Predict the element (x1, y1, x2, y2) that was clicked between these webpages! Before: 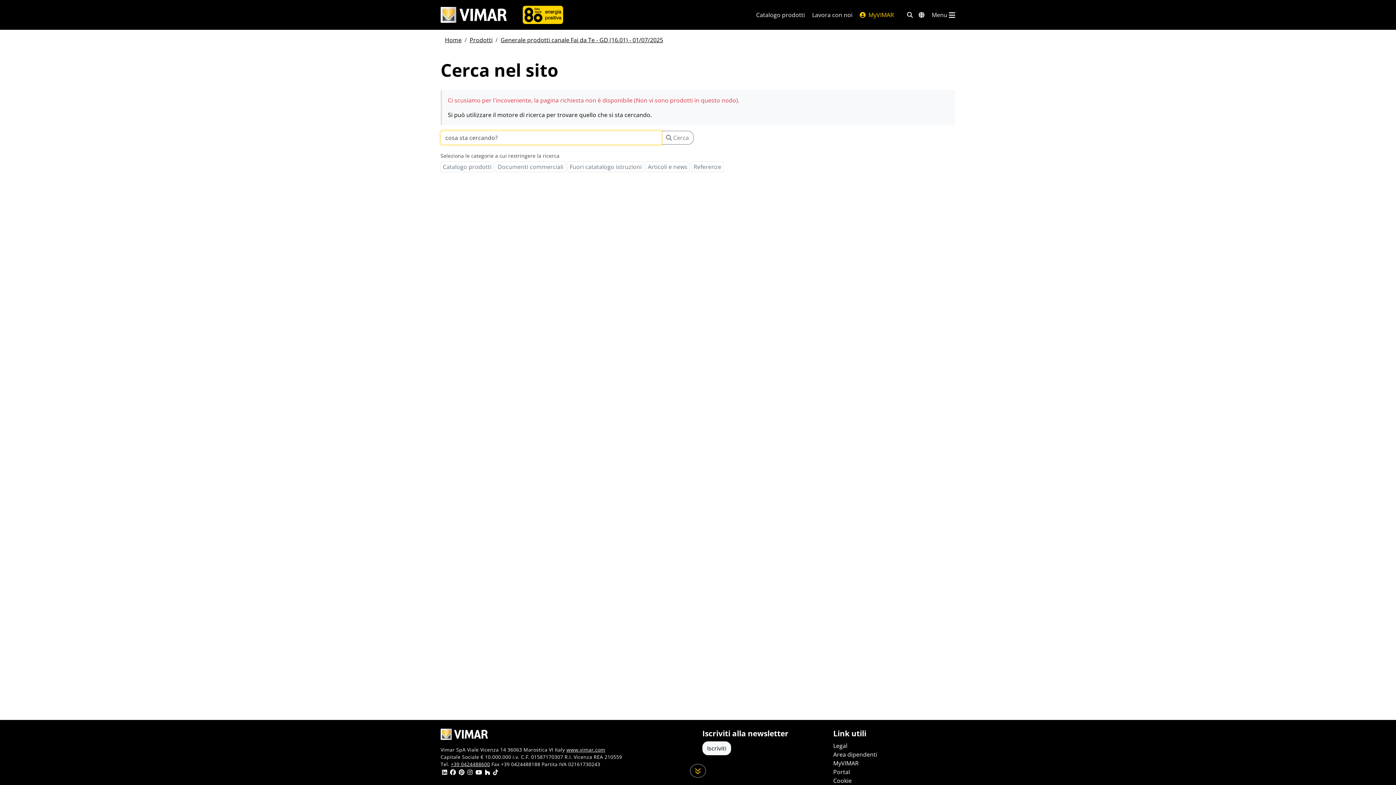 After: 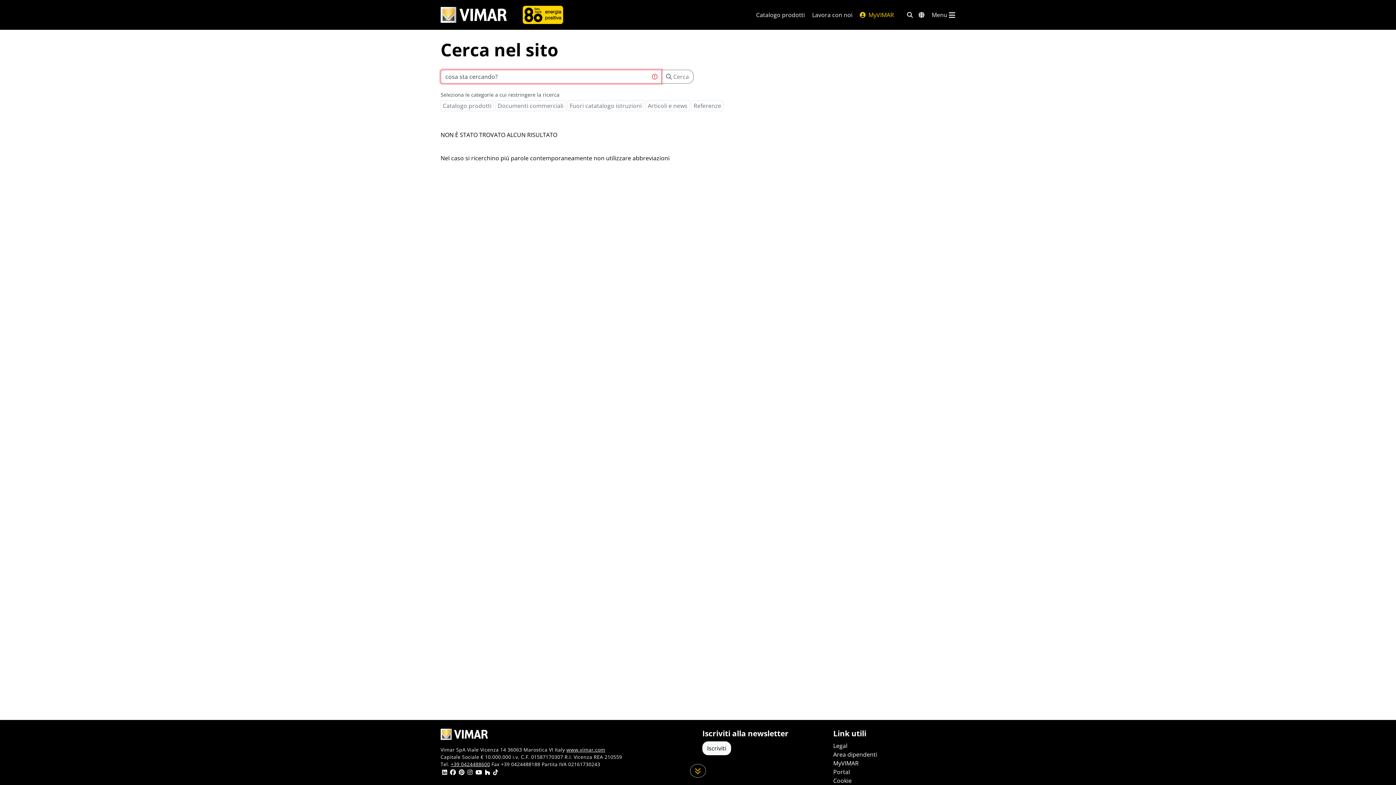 Action: bbox: (661, 130, 693, 144) label:  Cerca